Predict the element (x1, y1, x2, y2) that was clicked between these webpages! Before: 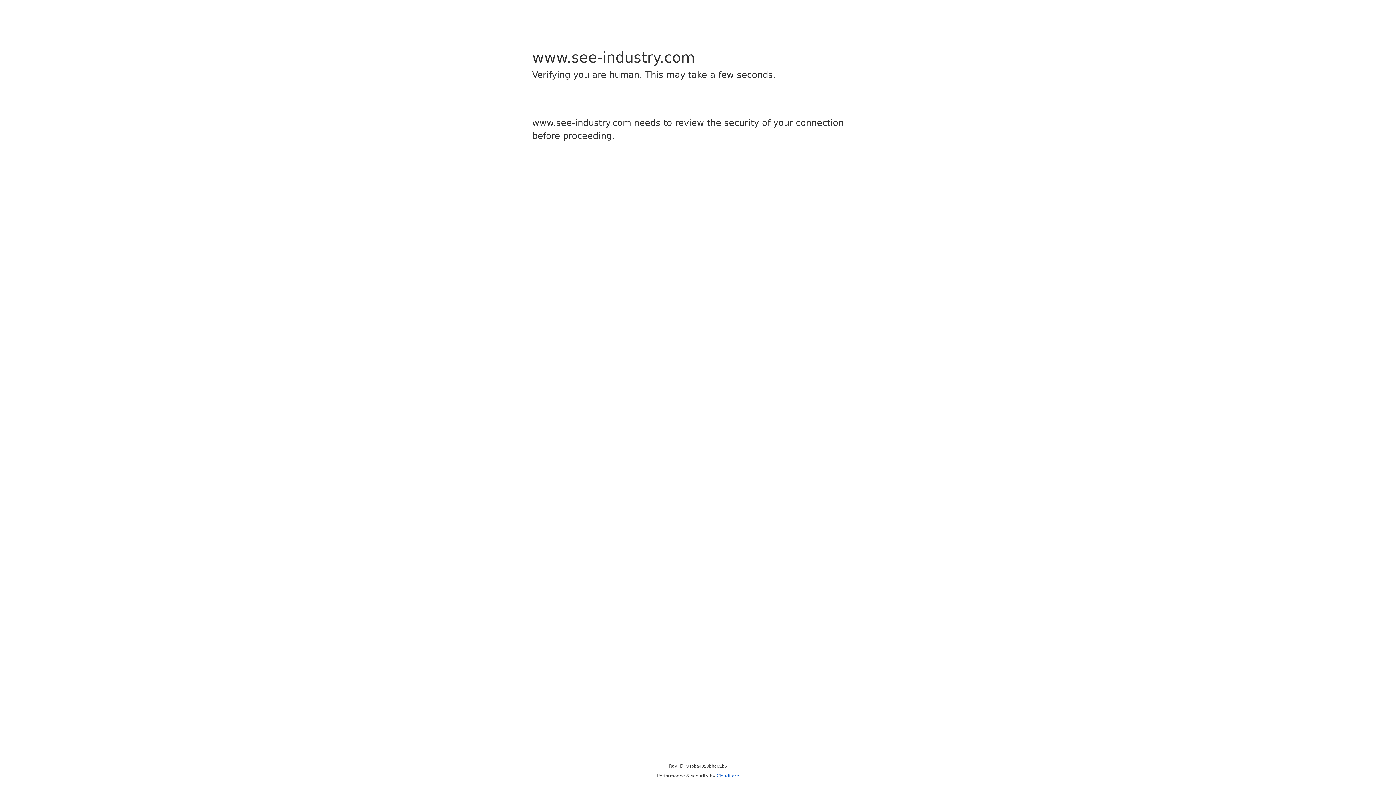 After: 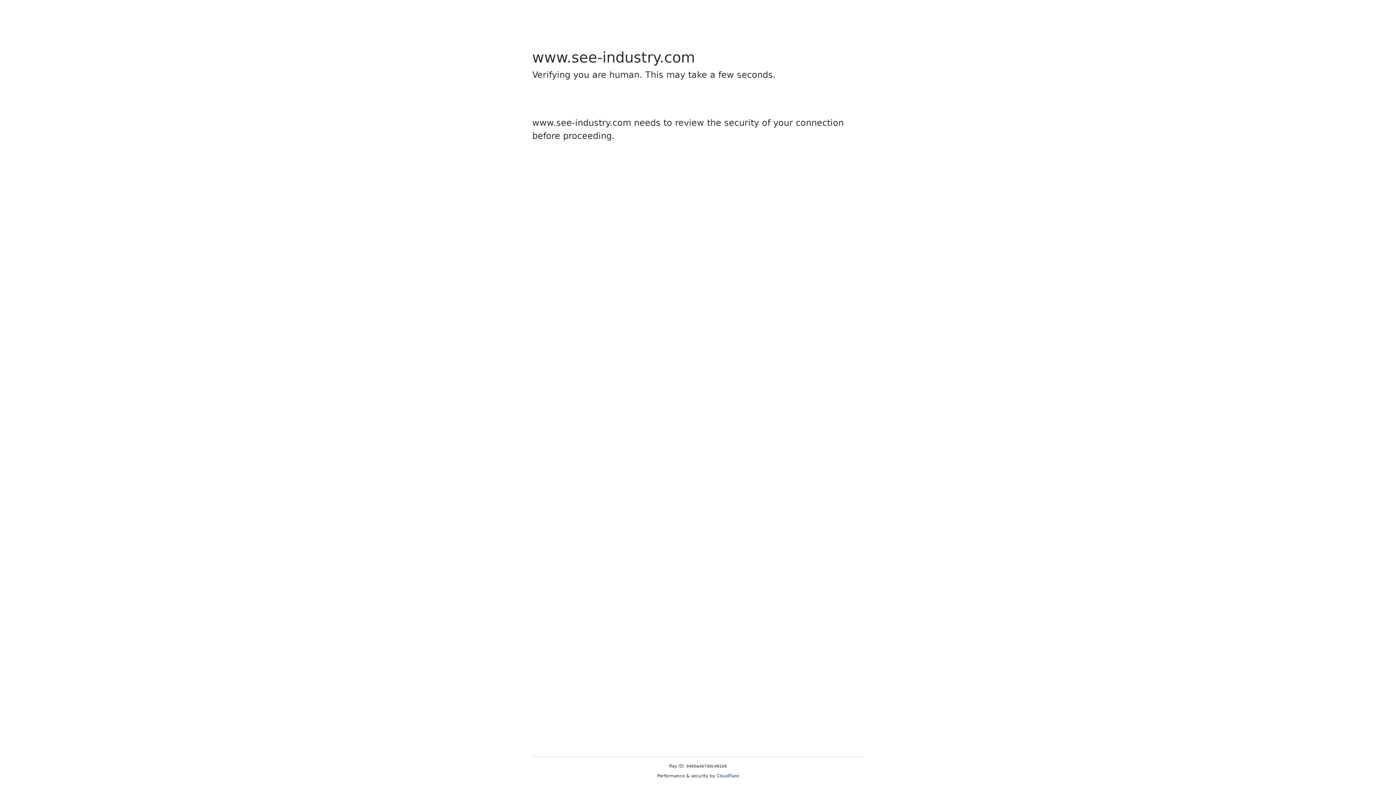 Action: label: Cloudflare bbox: (716, 773, 739, 778)